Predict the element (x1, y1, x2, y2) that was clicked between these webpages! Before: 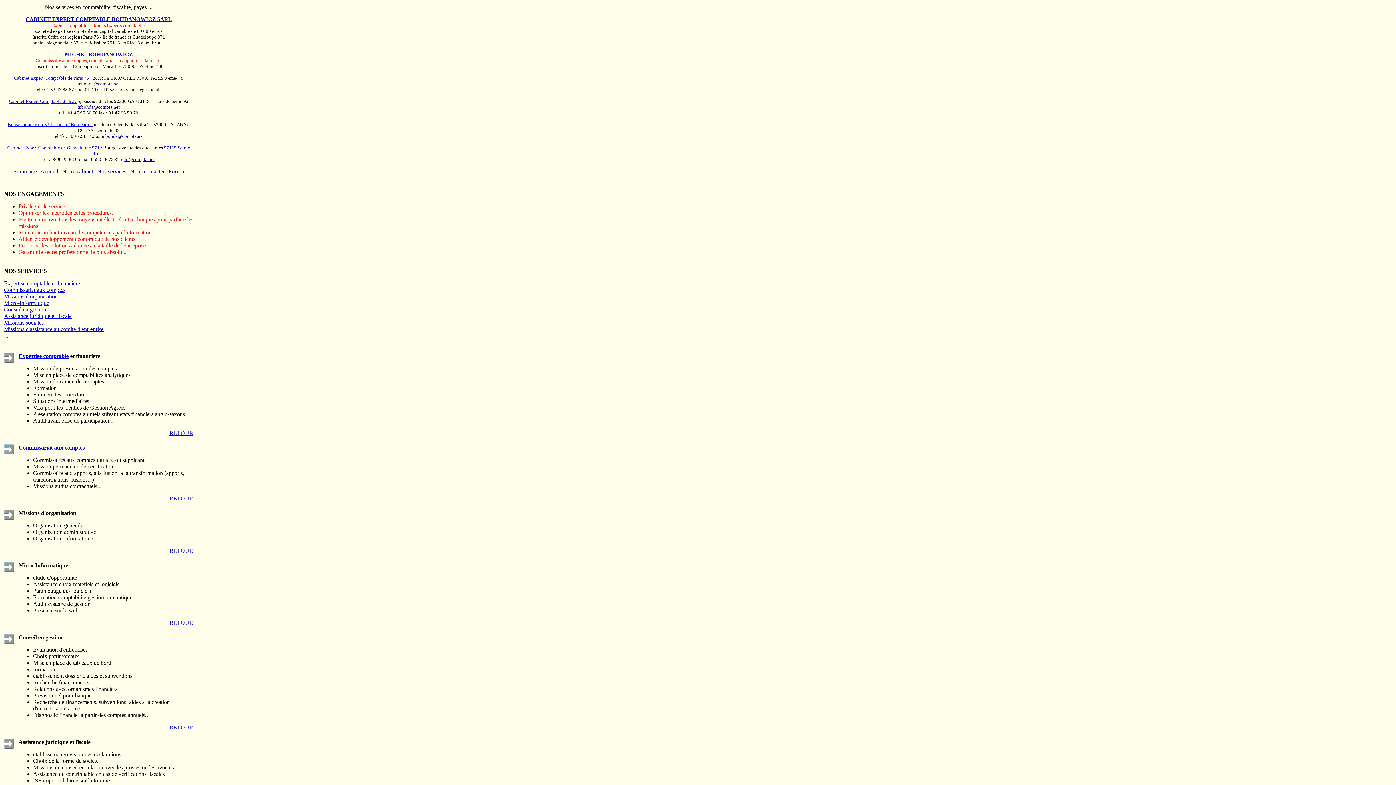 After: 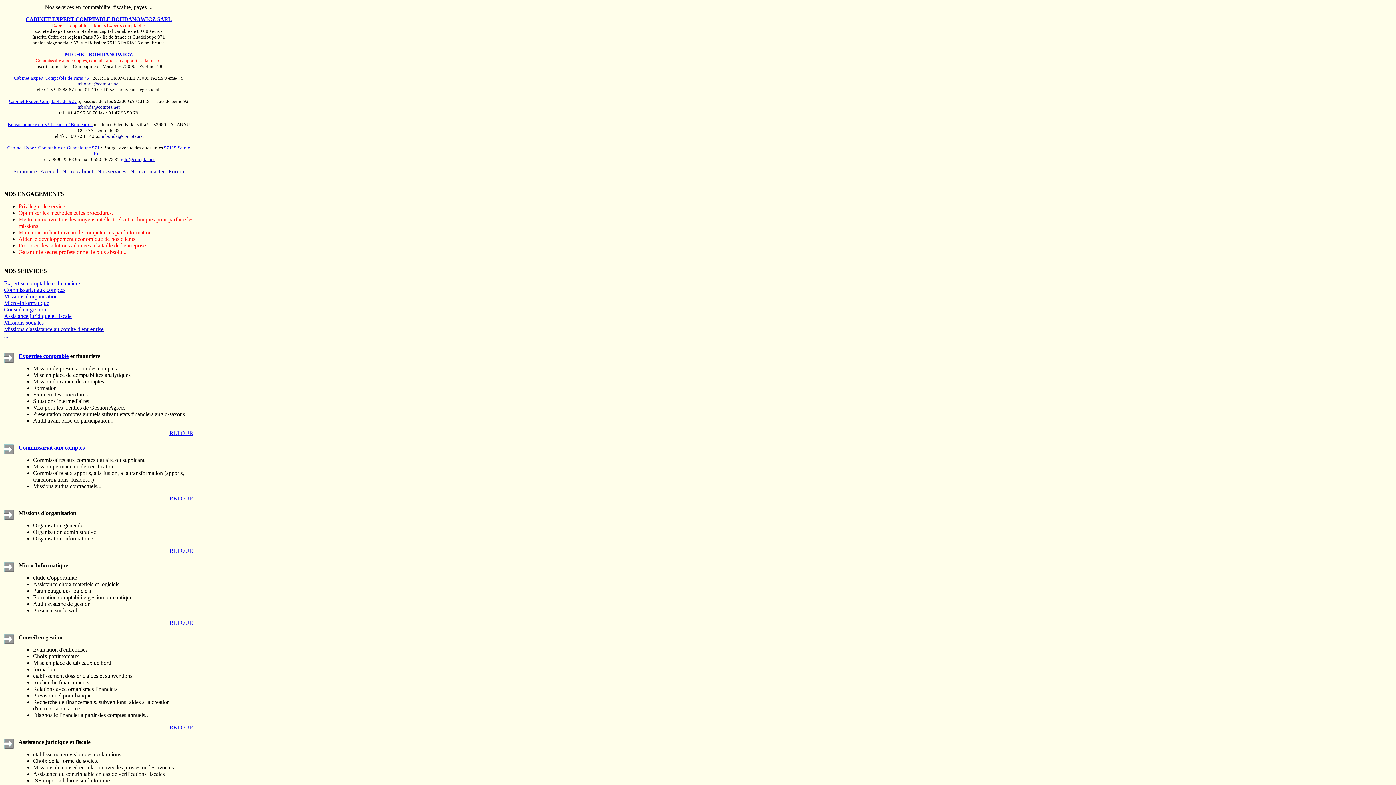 Action: bbox: (77, 103, 119, 109) label: mbohda@compta.net